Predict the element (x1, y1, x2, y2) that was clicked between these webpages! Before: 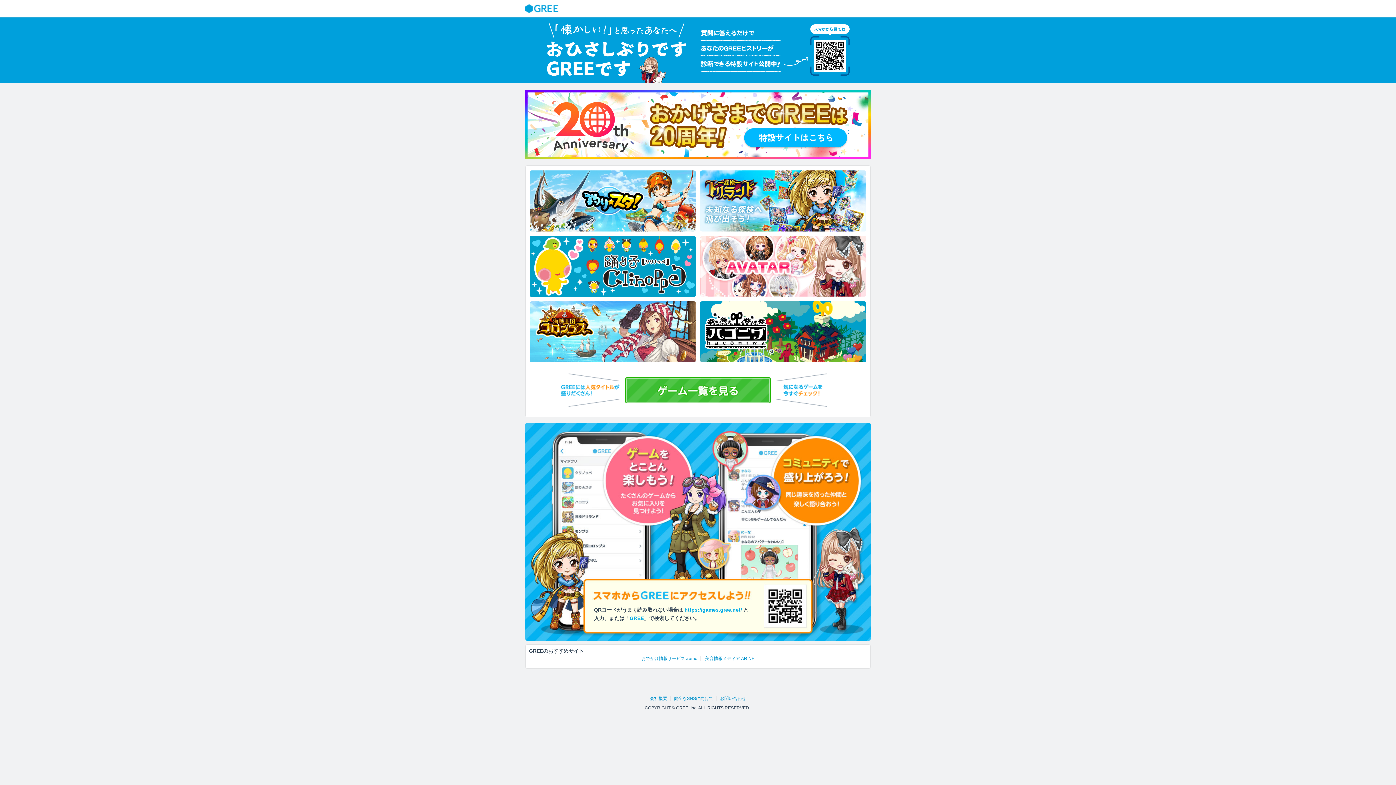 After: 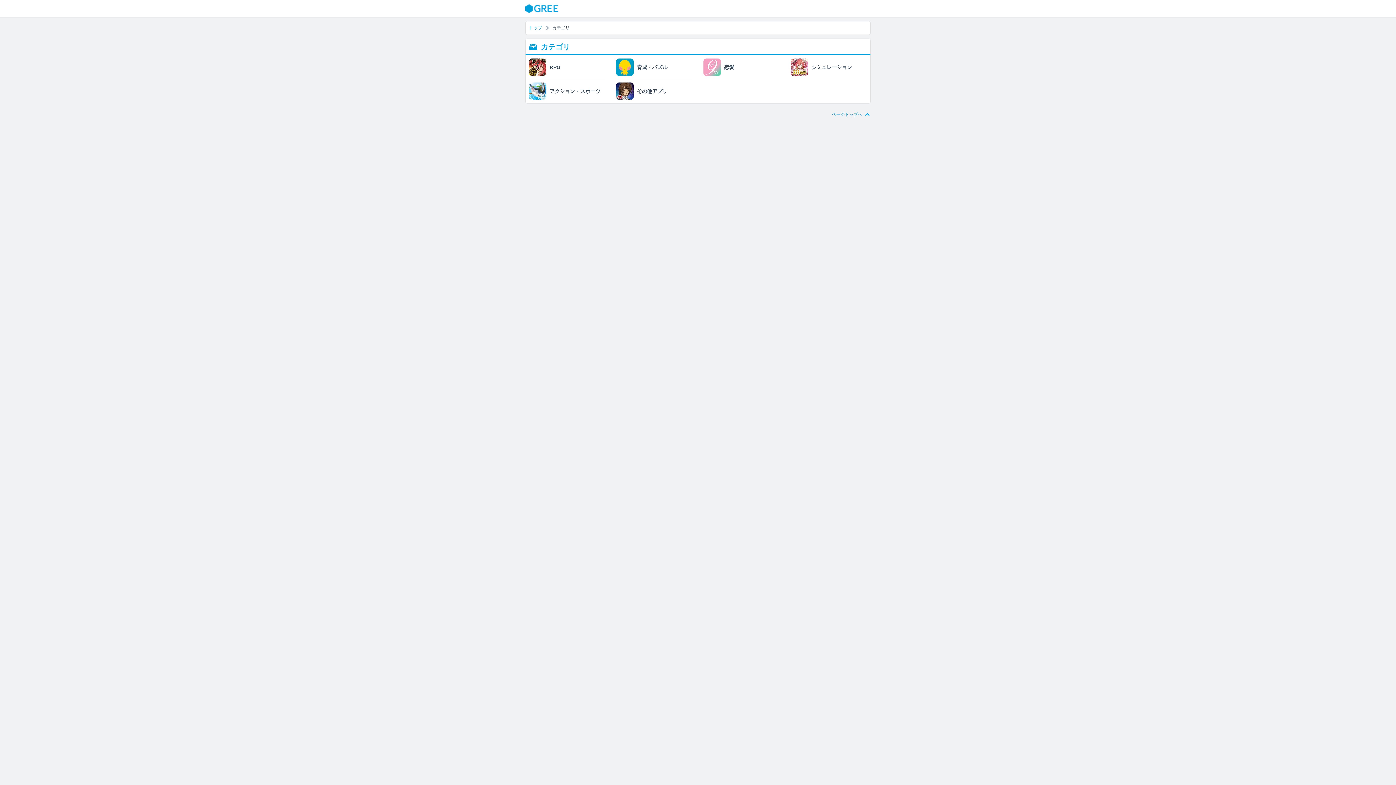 Action: bbox: (625, 377, 770, 403)